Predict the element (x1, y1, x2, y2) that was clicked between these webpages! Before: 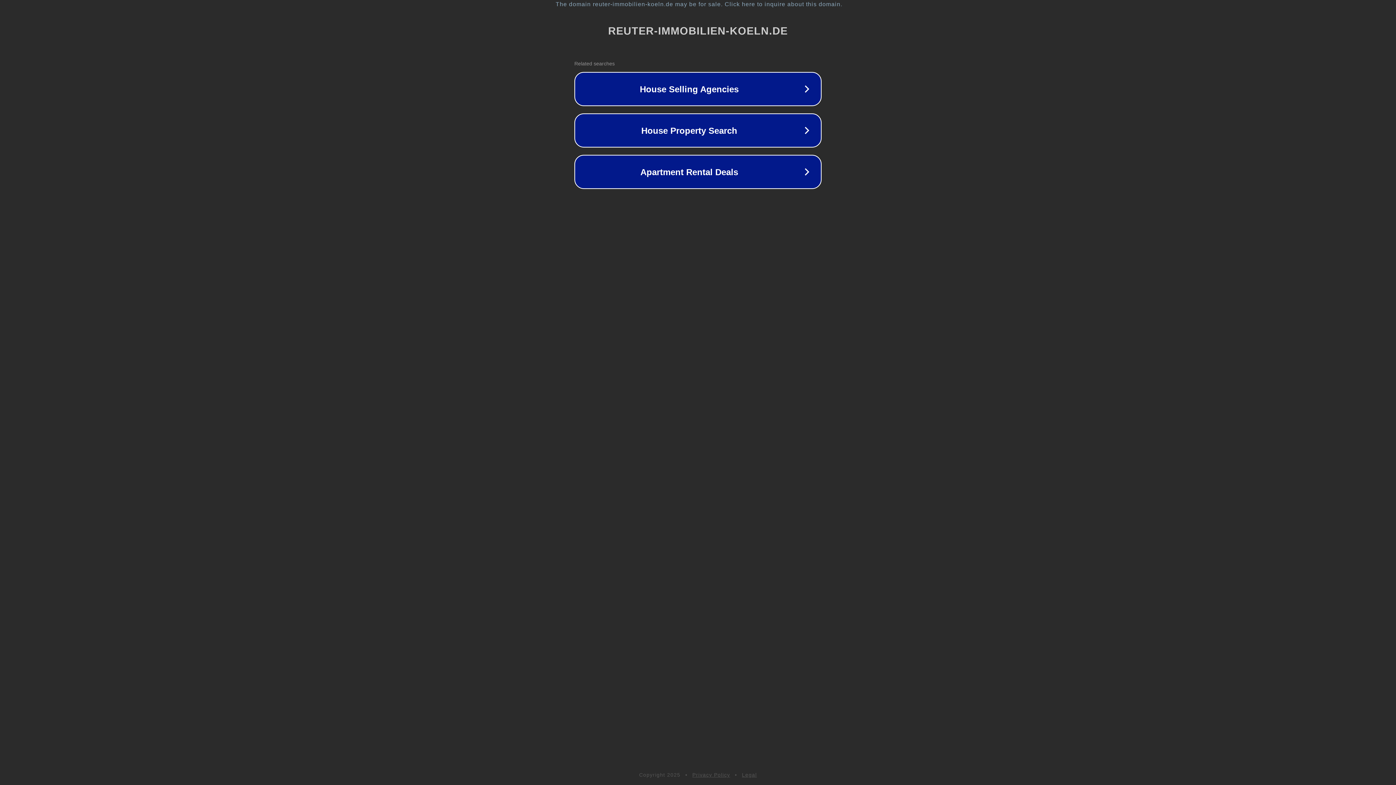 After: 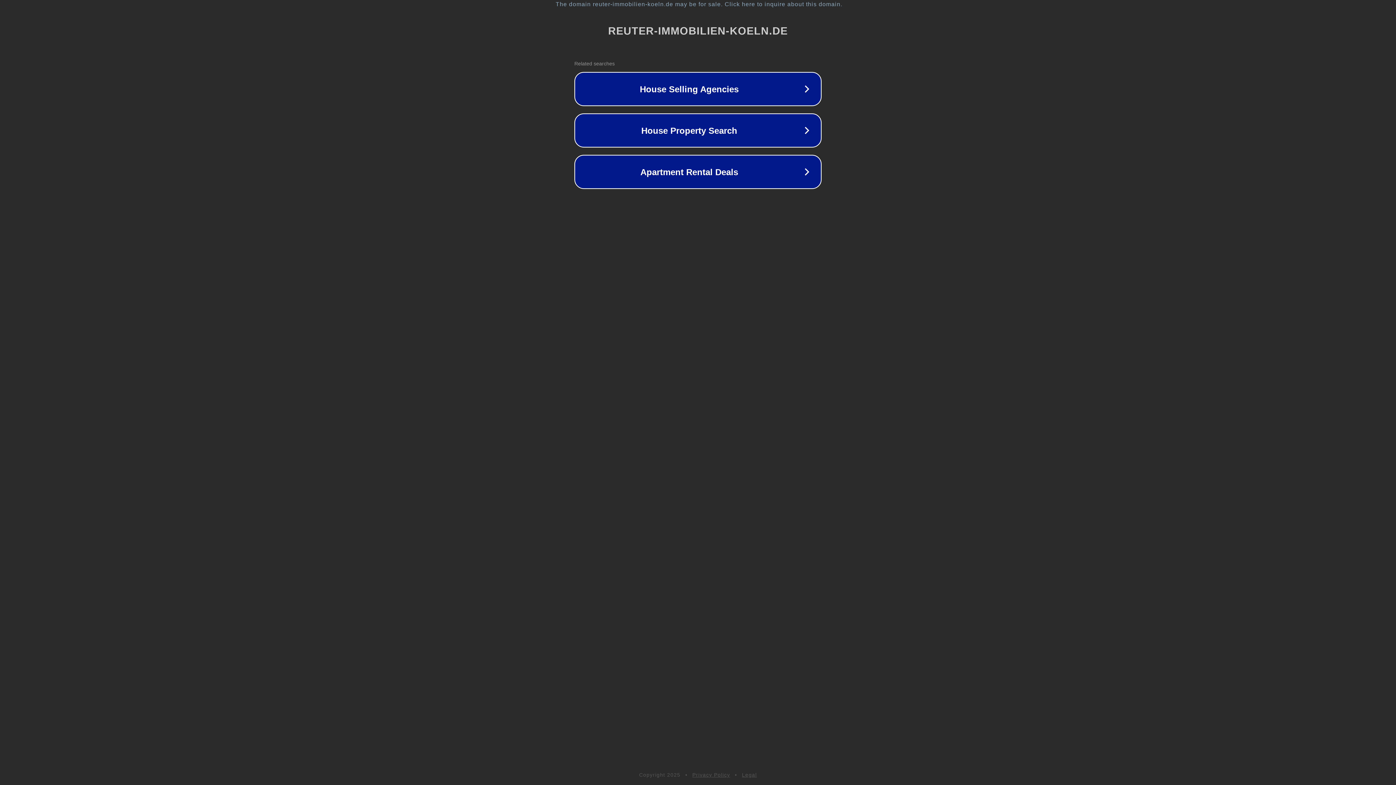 Action: bbox: (692, 772, 730, 778) label: Privacy Policy